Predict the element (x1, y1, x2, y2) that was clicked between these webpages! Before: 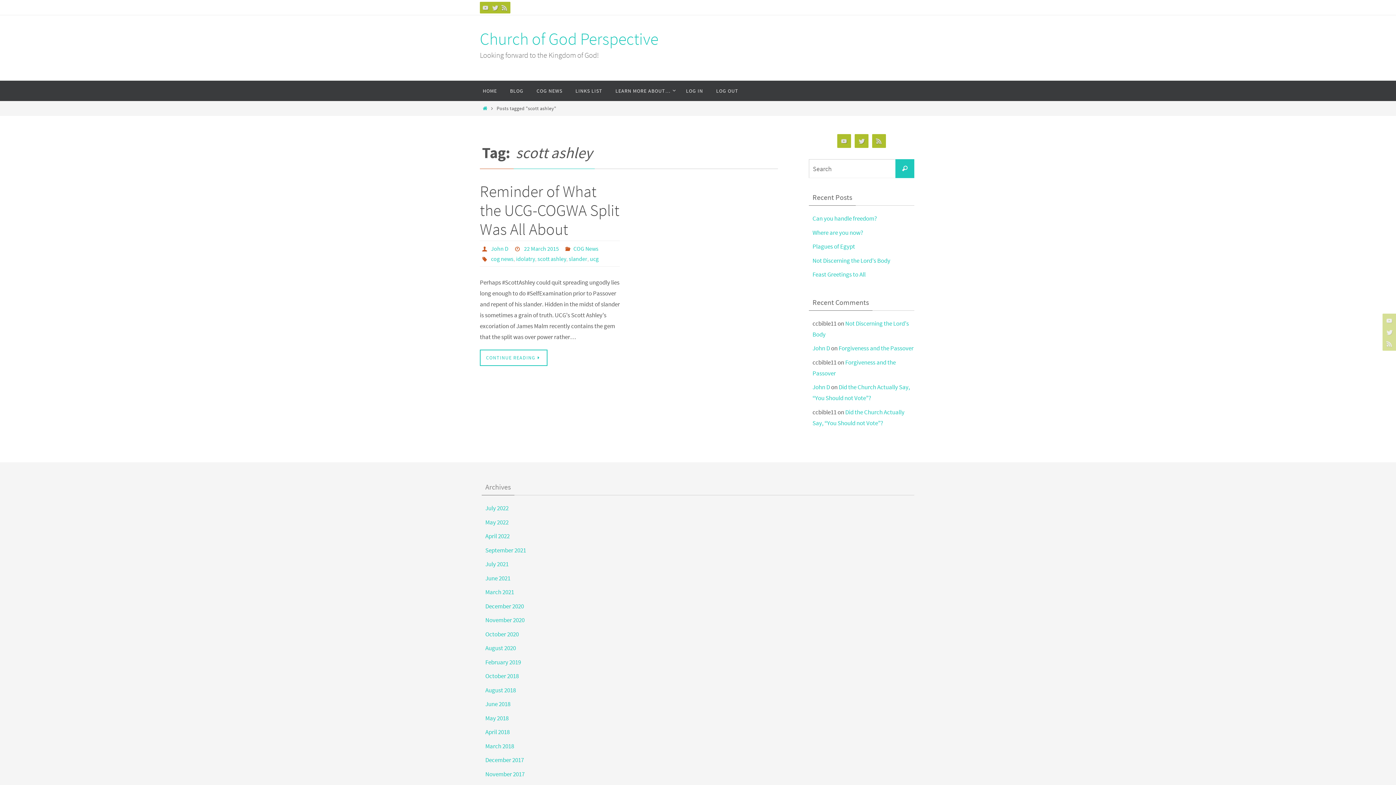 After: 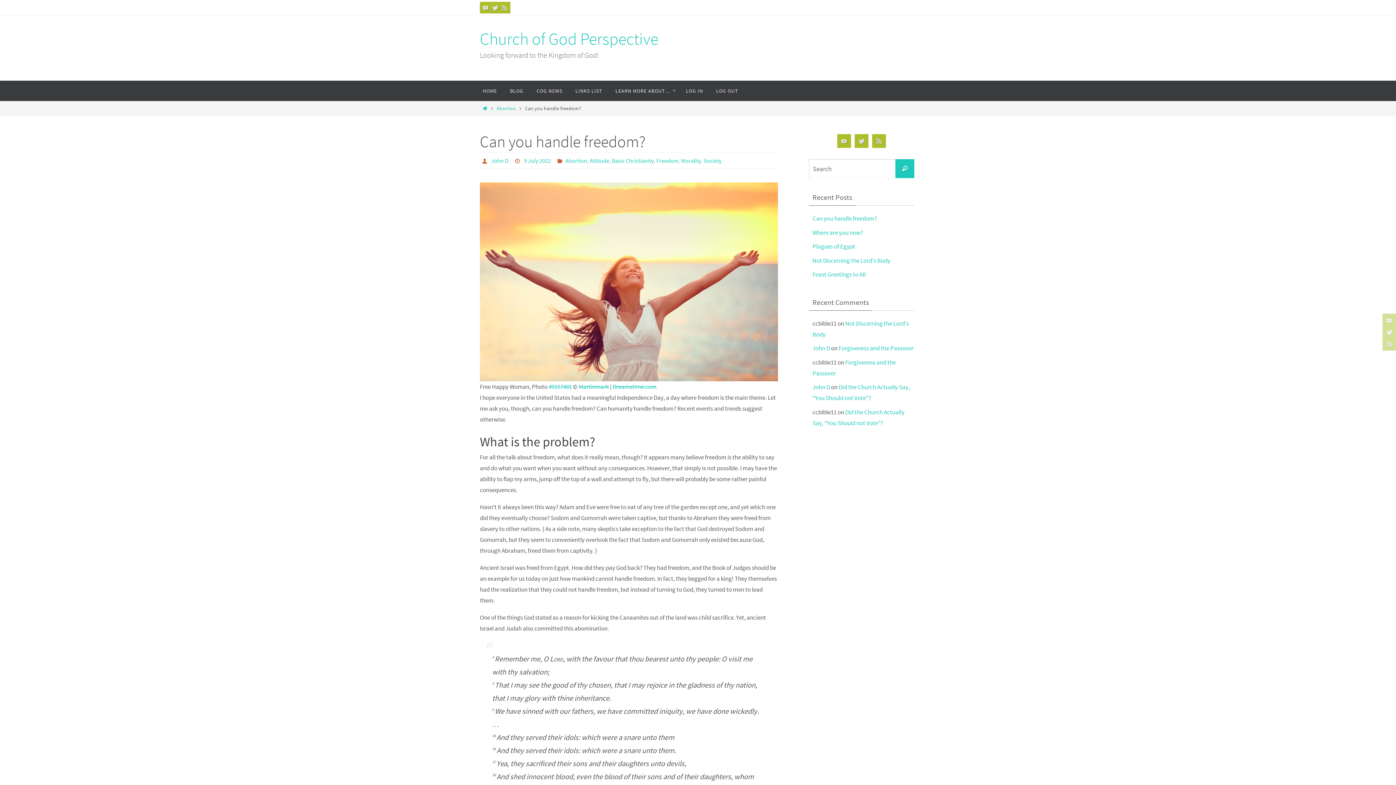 Action: label: Can you handle freedom? bbox: (812, 214, 877, 222)